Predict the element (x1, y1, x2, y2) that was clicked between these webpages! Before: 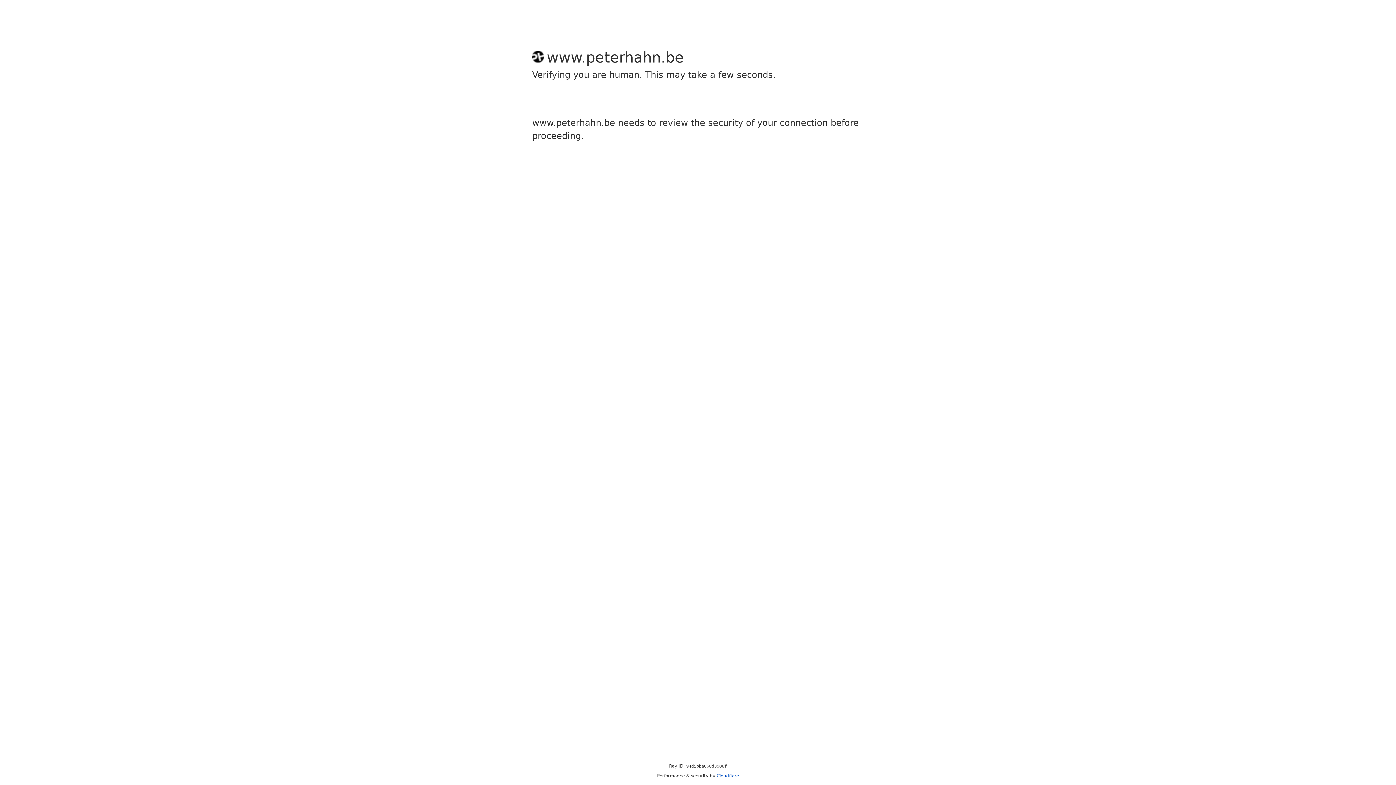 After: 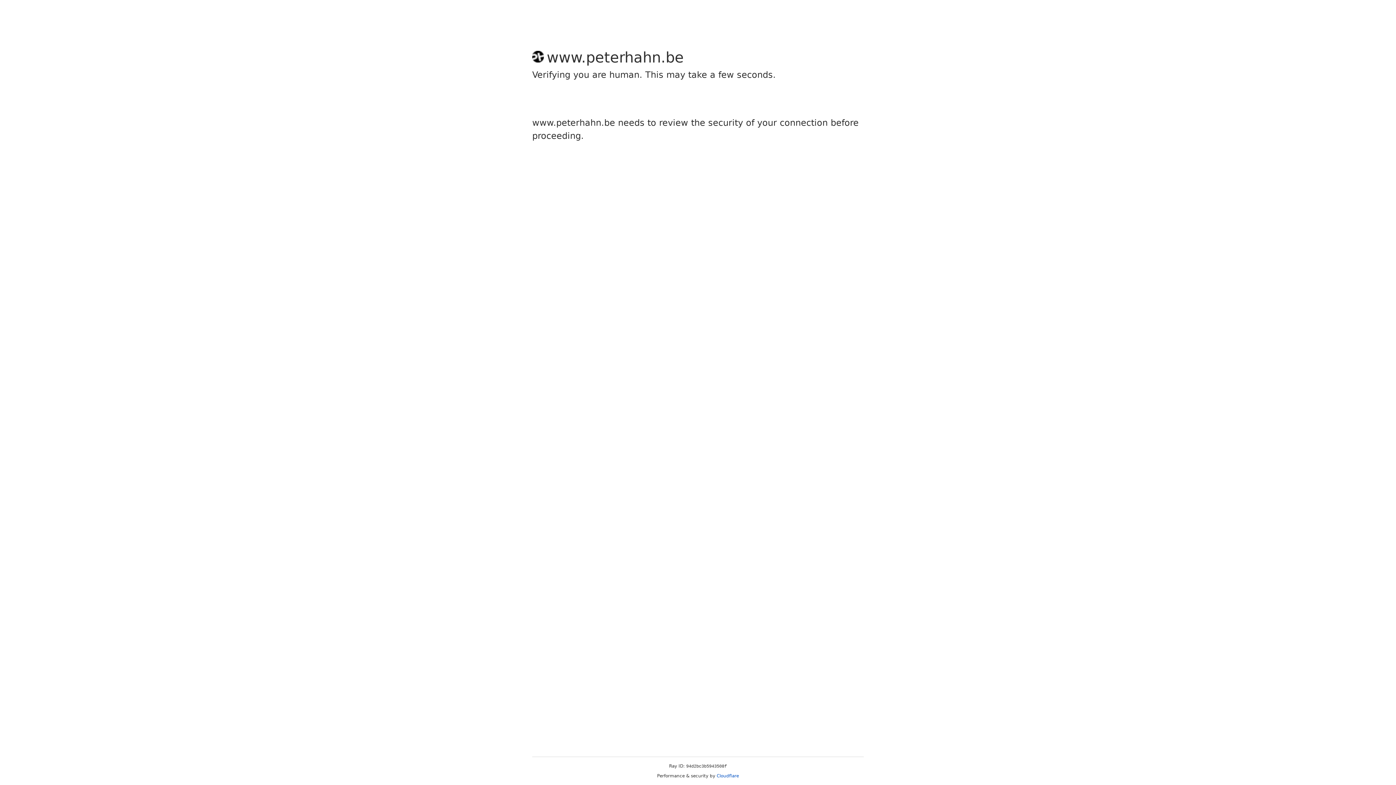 Action: label: Cloudflare bbox: (716, 773, 739, 778)